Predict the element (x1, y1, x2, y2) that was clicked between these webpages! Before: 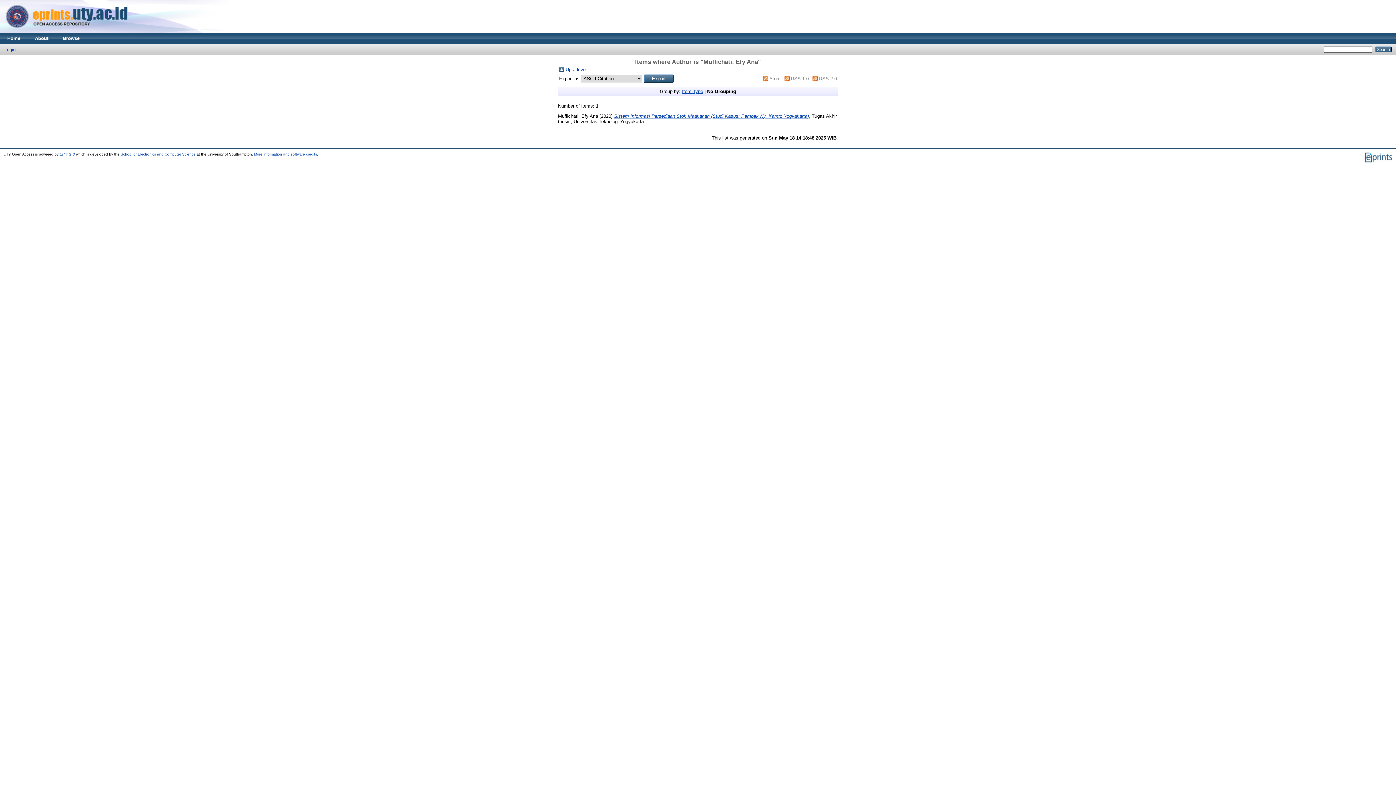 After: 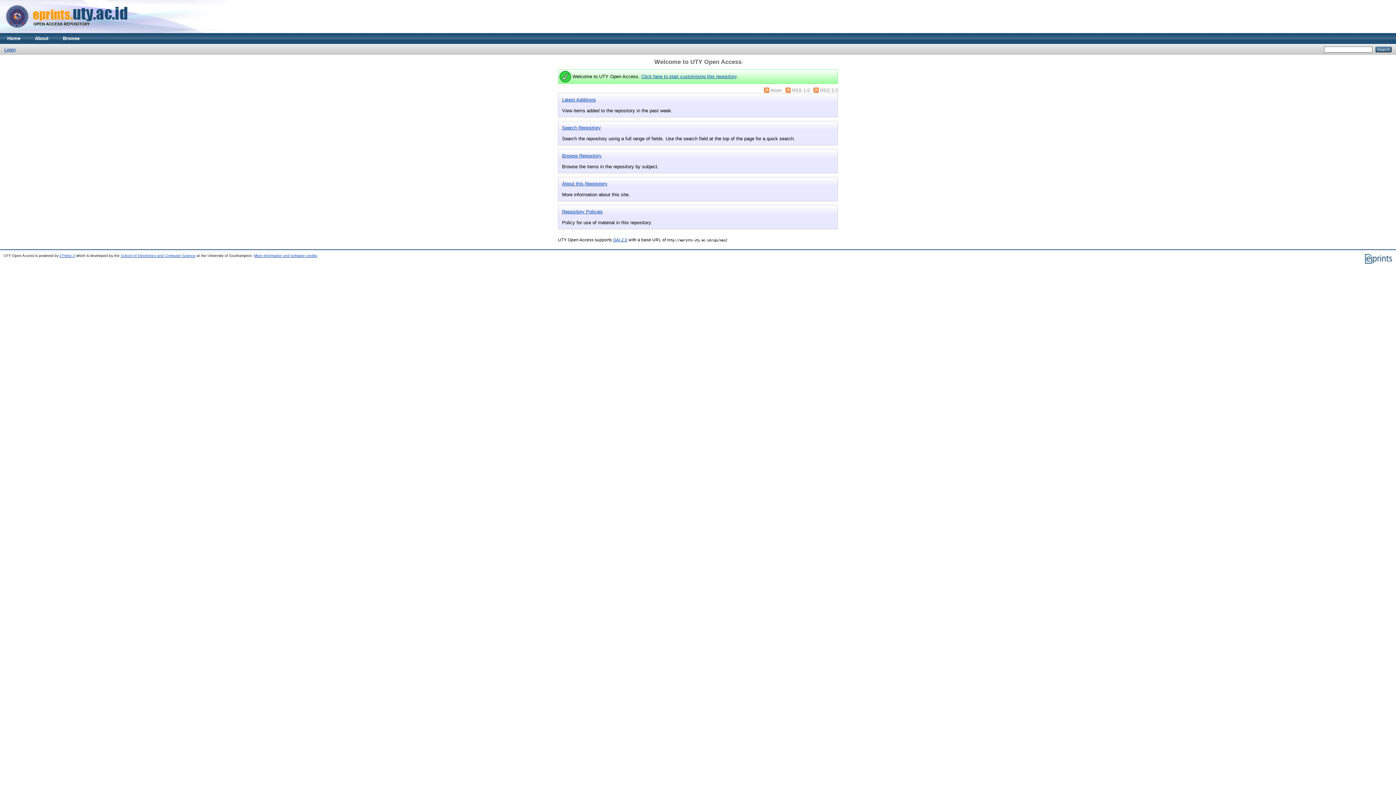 Action: label: Home bbox: (0, 33, 27, 44)